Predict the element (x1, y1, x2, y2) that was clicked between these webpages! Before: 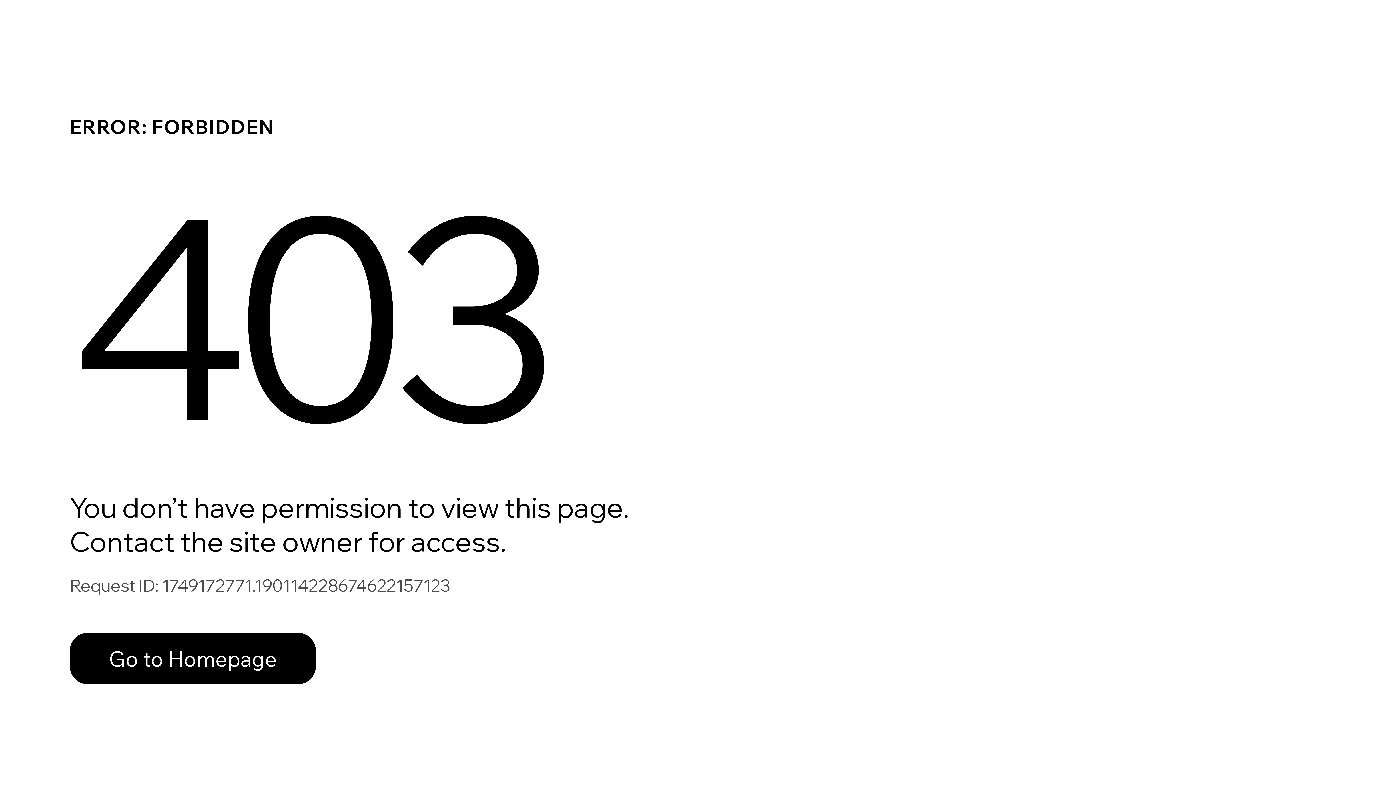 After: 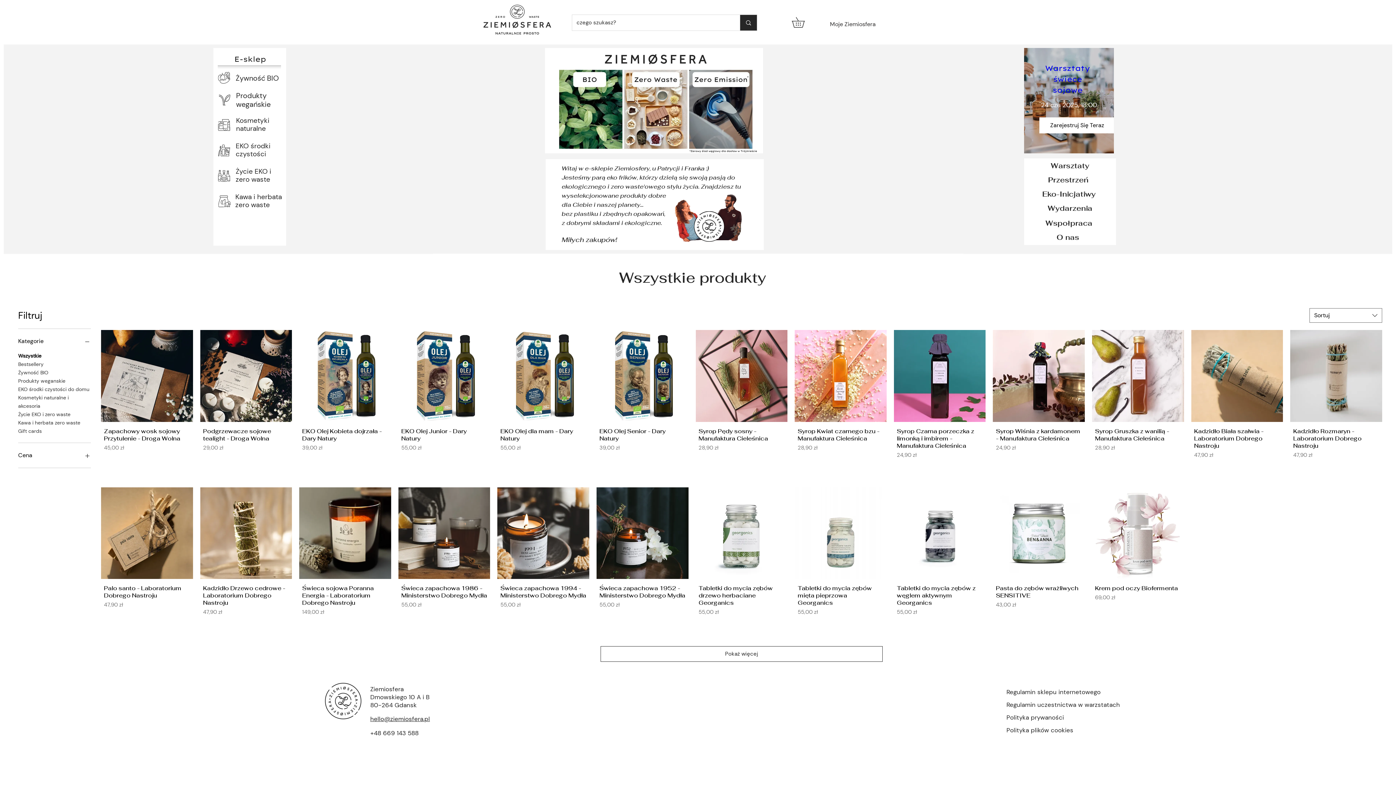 Action: label: Go to Homepage bbox: (69, 633, 316, 684)